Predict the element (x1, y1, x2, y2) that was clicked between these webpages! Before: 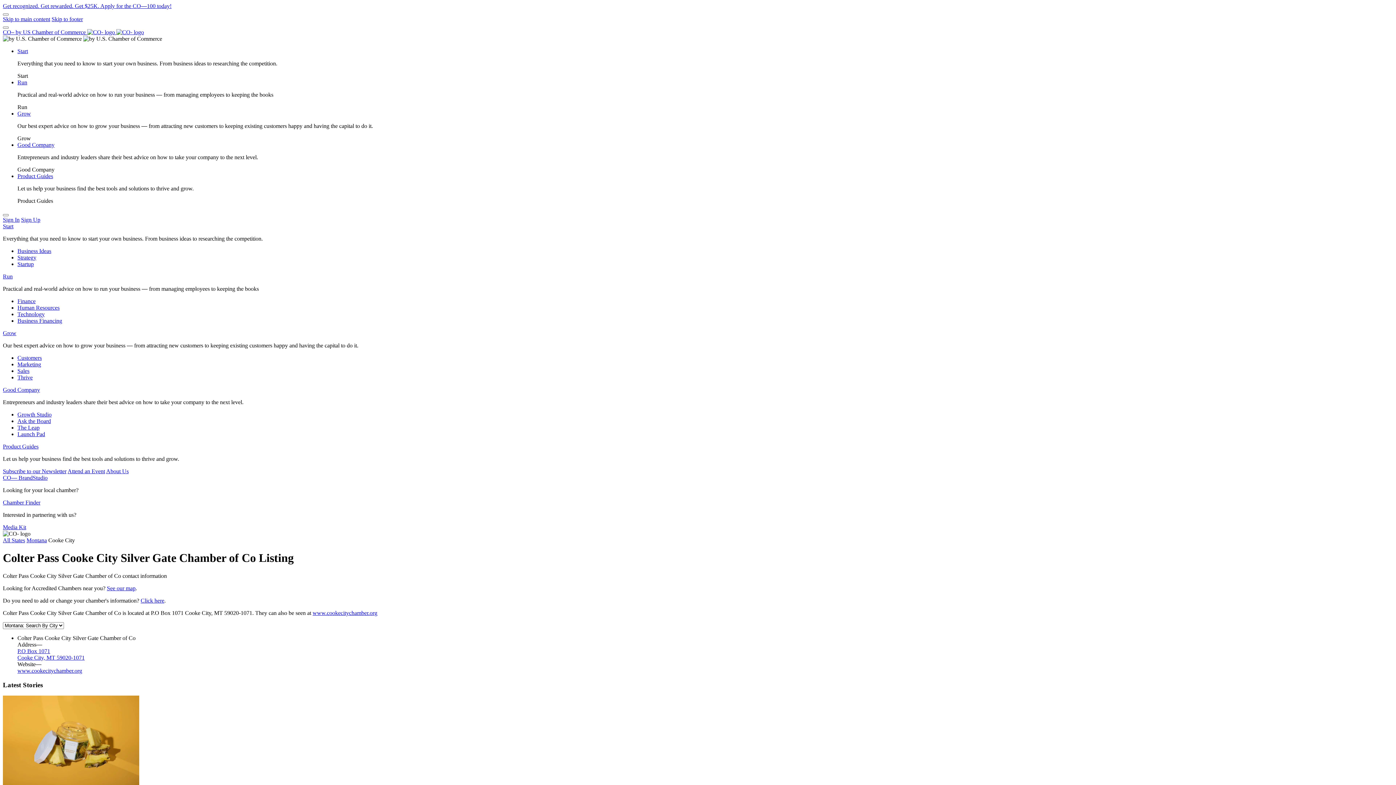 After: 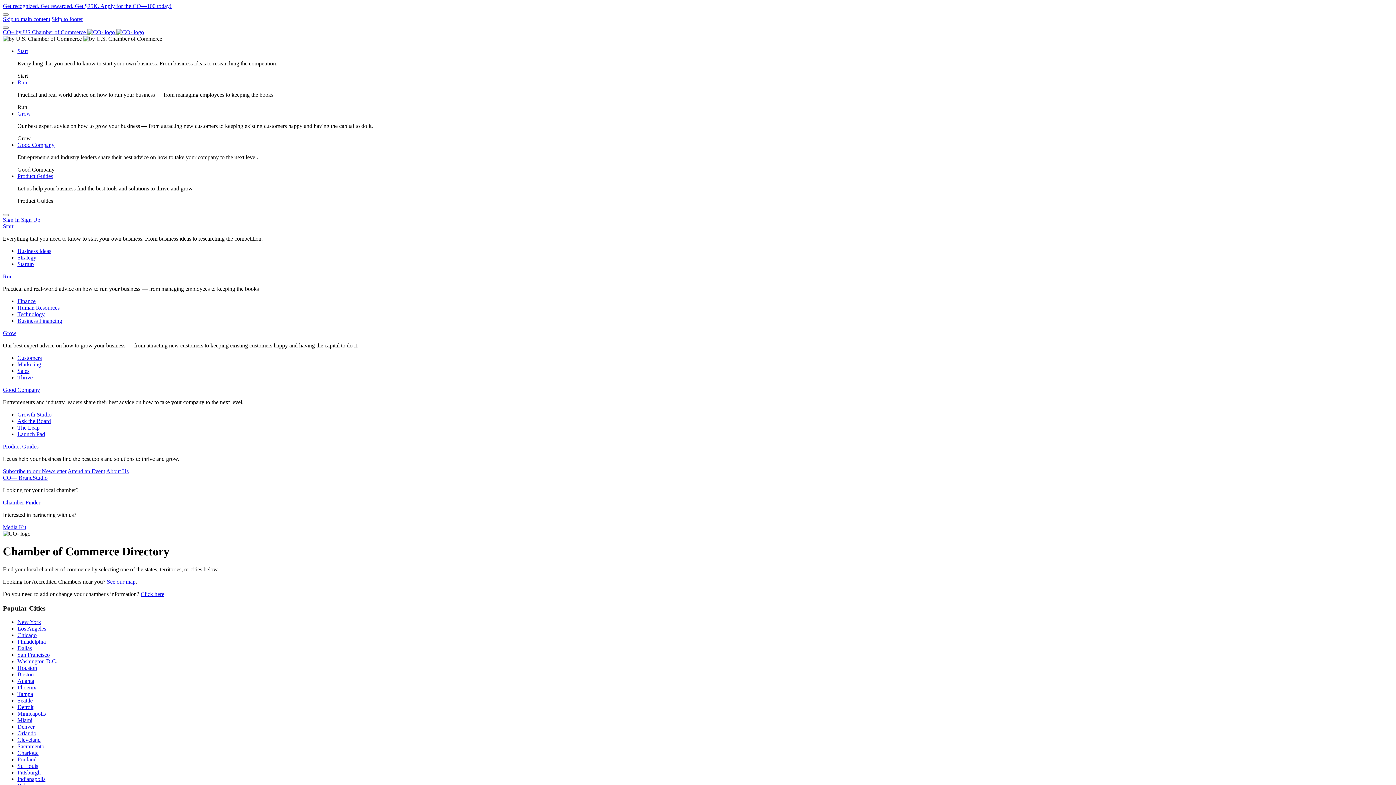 Action: bbox: (2, 537, 25, 543) label: All States